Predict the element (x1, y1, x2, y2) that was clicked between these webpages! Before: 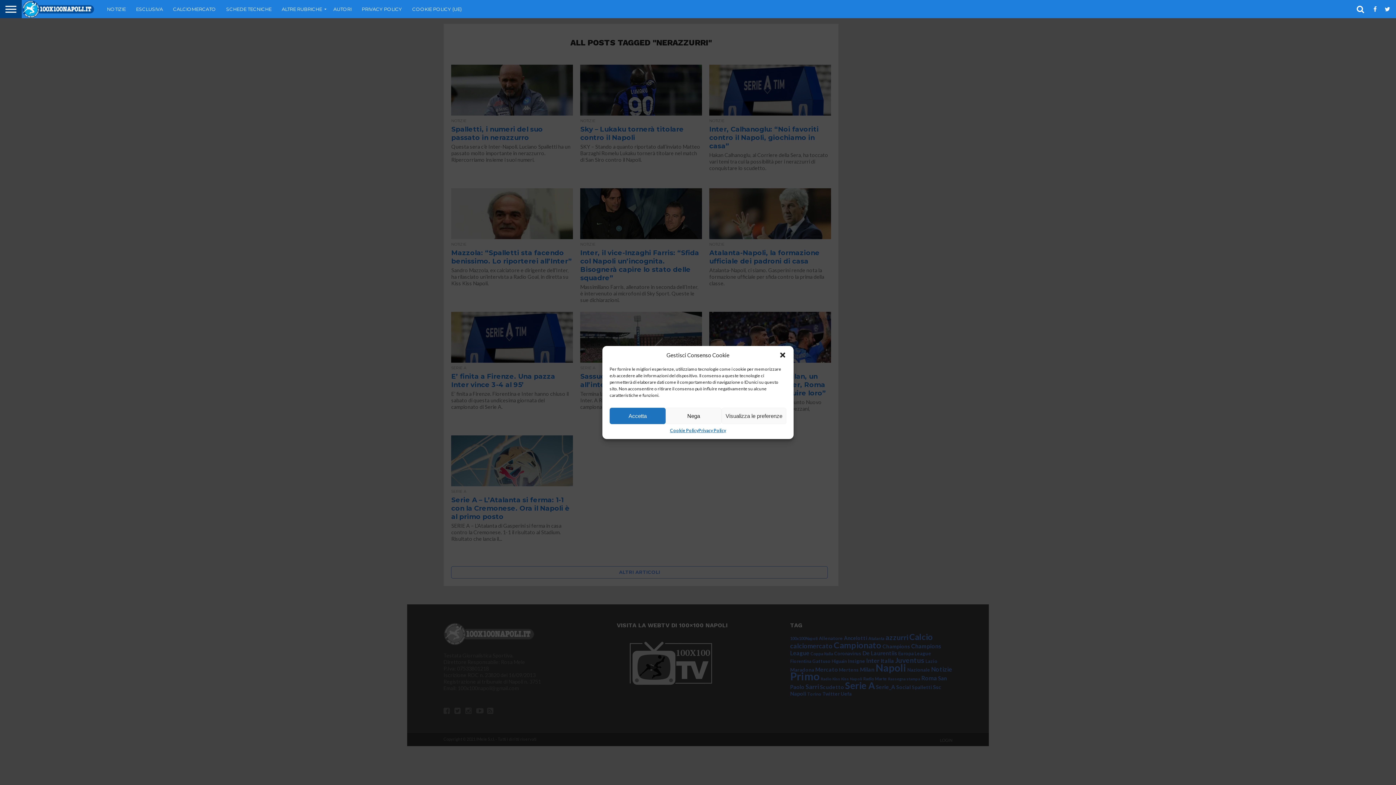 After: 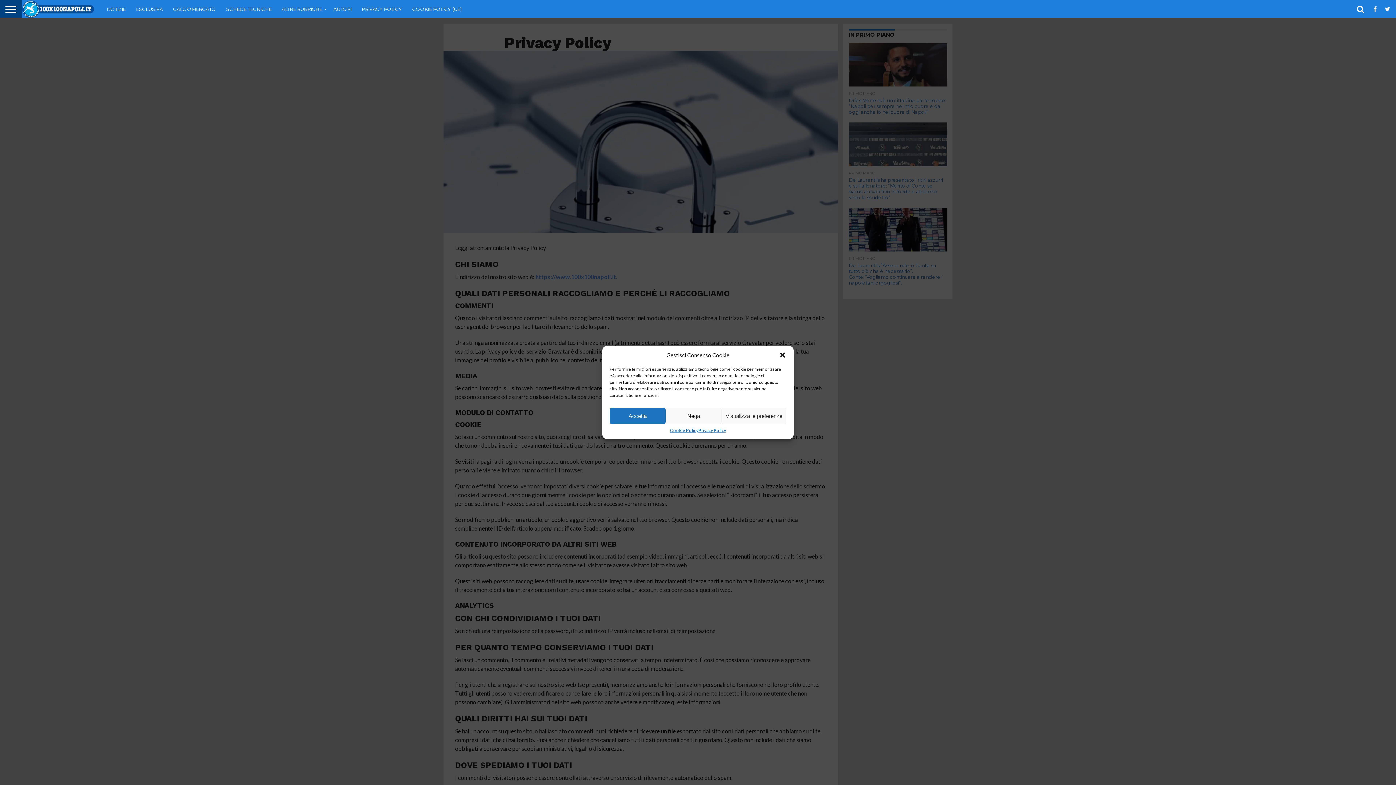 Action: bbox: (698, 428, 726, 433) label: Privacy Policy